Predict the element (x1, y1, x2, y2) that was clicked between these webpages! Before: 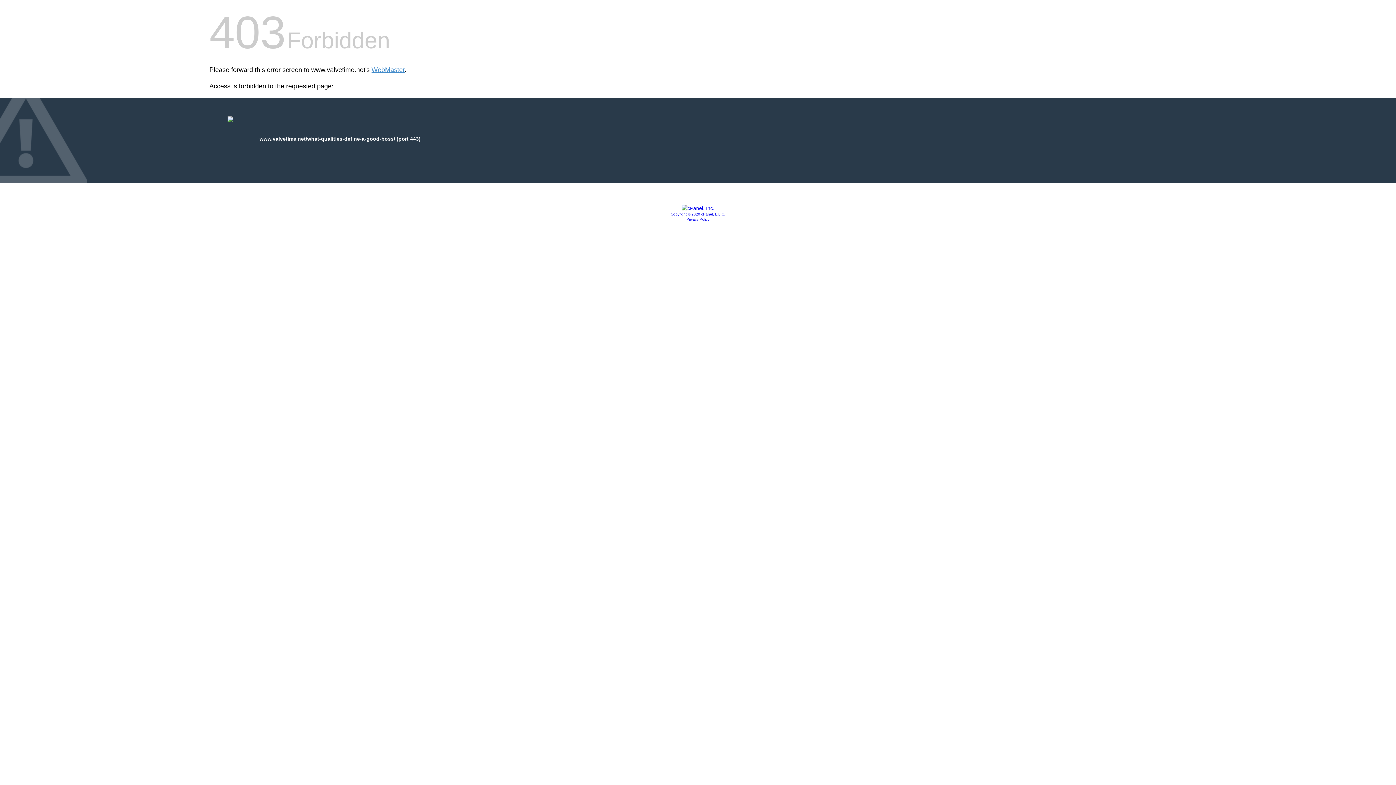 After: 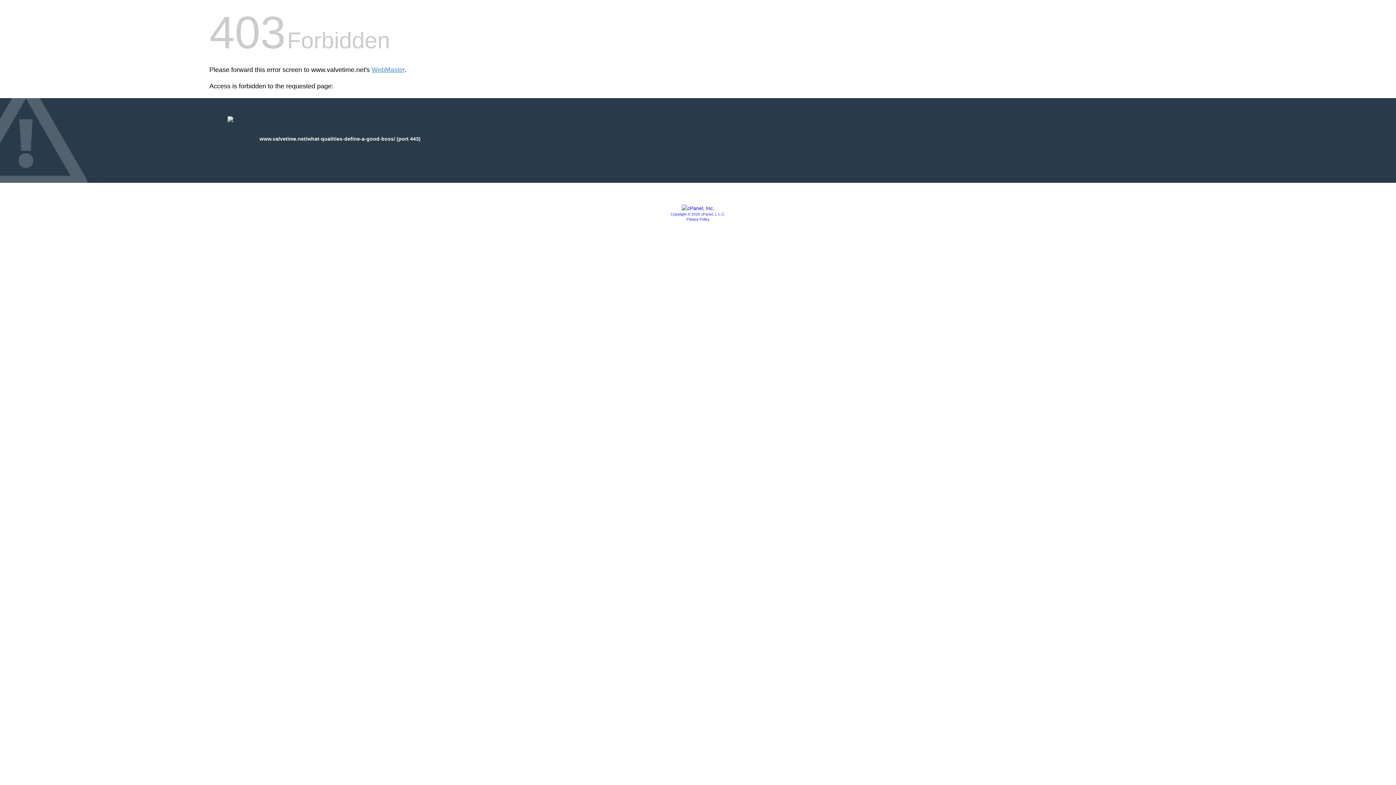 Action: bbox: (686, 217, 709, 221) label: Privacy Policy